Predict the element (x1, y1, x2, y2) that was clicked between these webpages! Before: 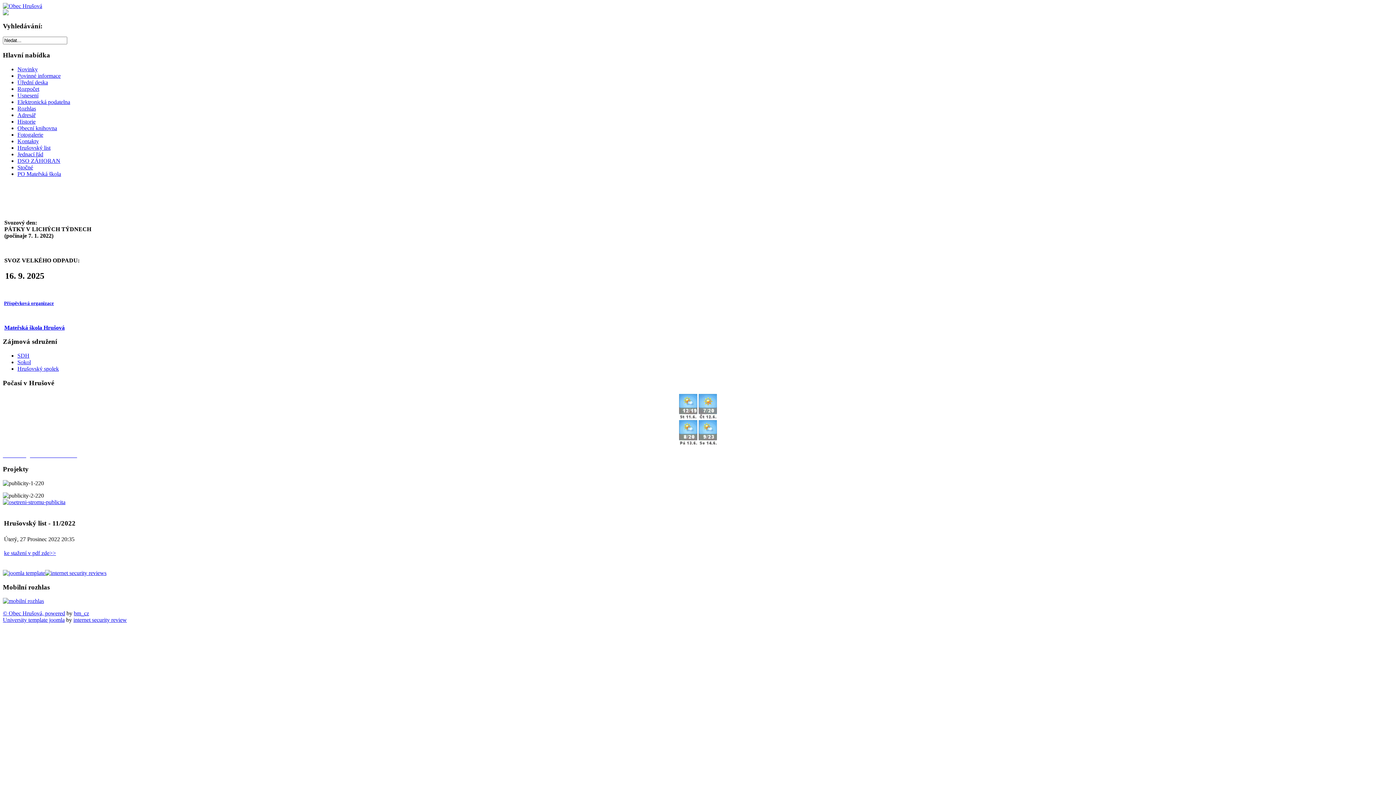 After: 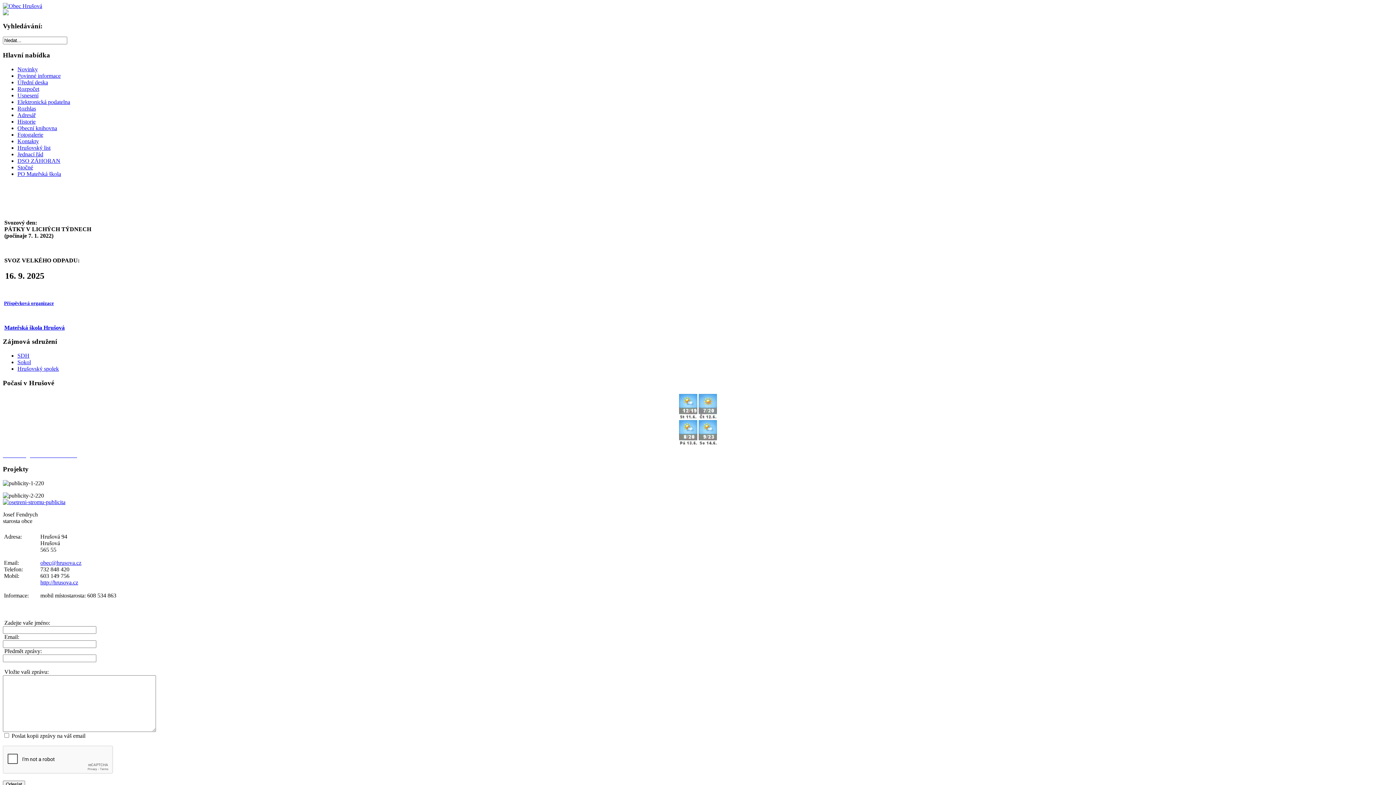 Action: bbox: (17, 138, 38, 144) label: Kontakty